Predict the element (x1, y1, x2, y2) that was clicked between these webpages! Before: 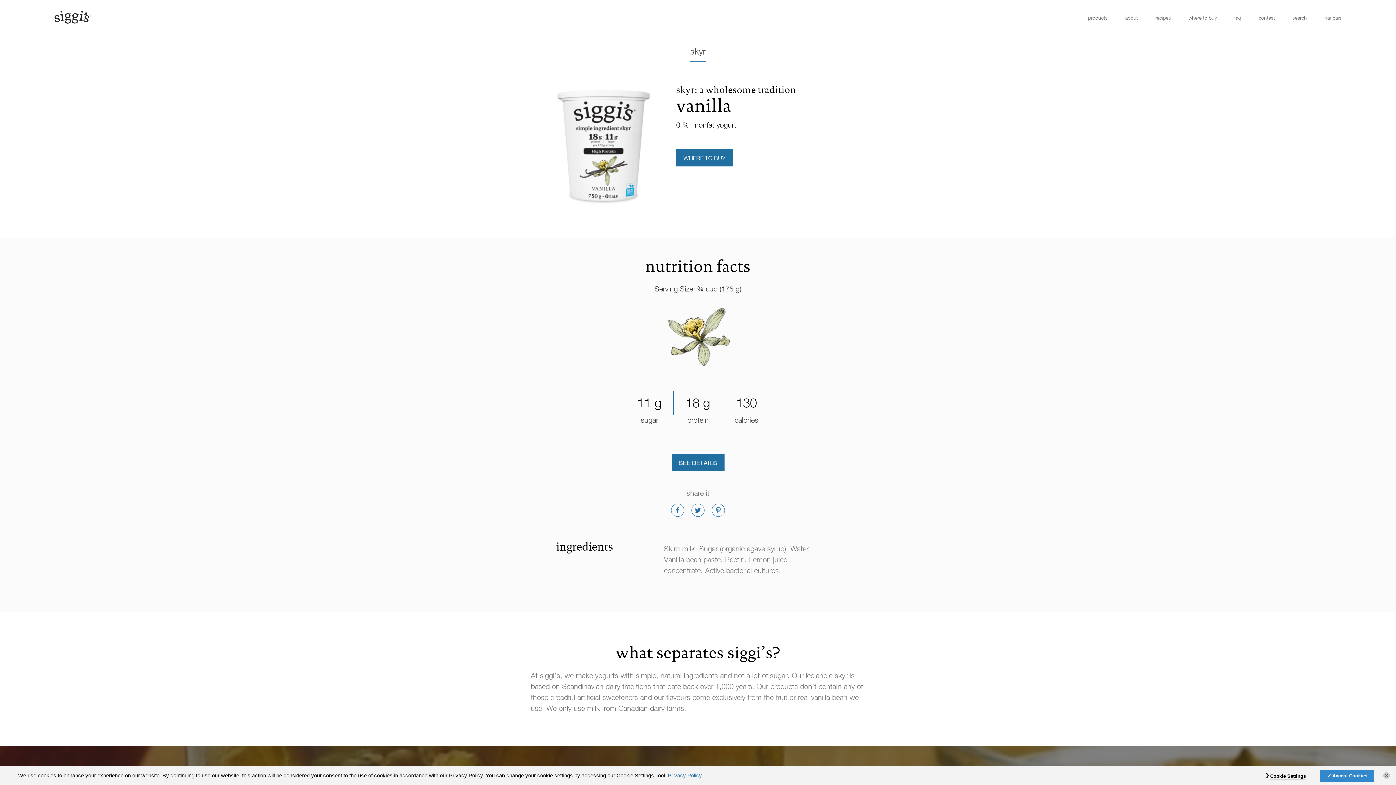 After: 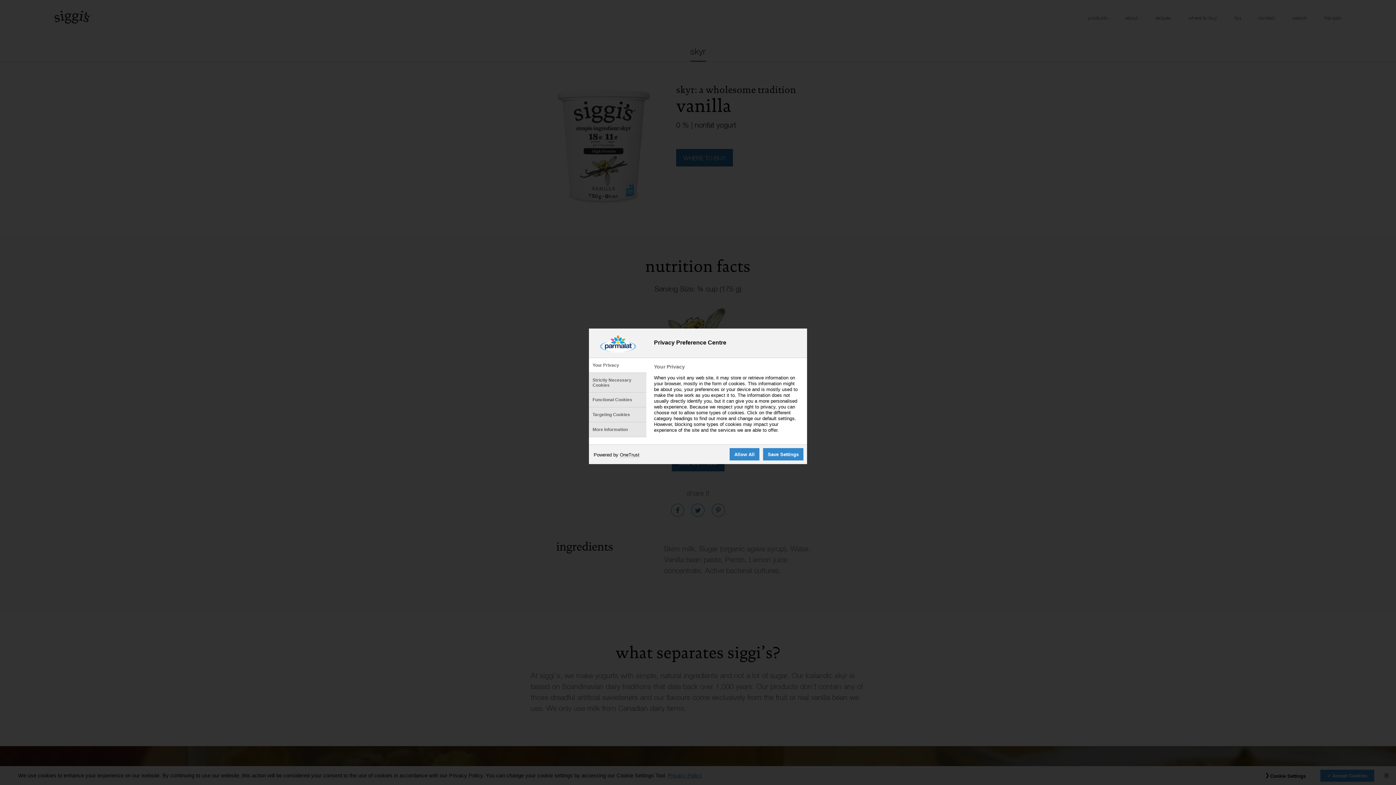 Action: label: Cookie Settings bbox: (1270, 773, 1306, 780)